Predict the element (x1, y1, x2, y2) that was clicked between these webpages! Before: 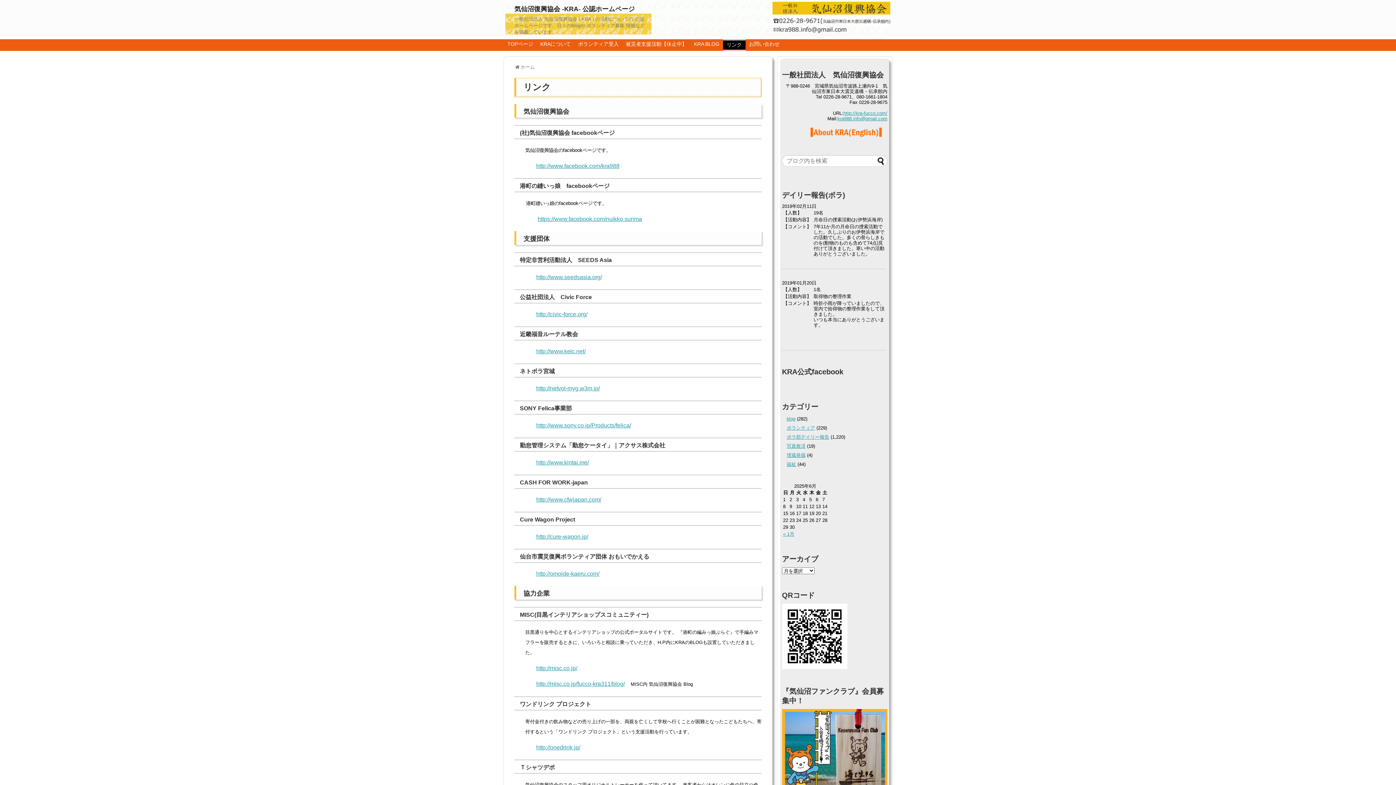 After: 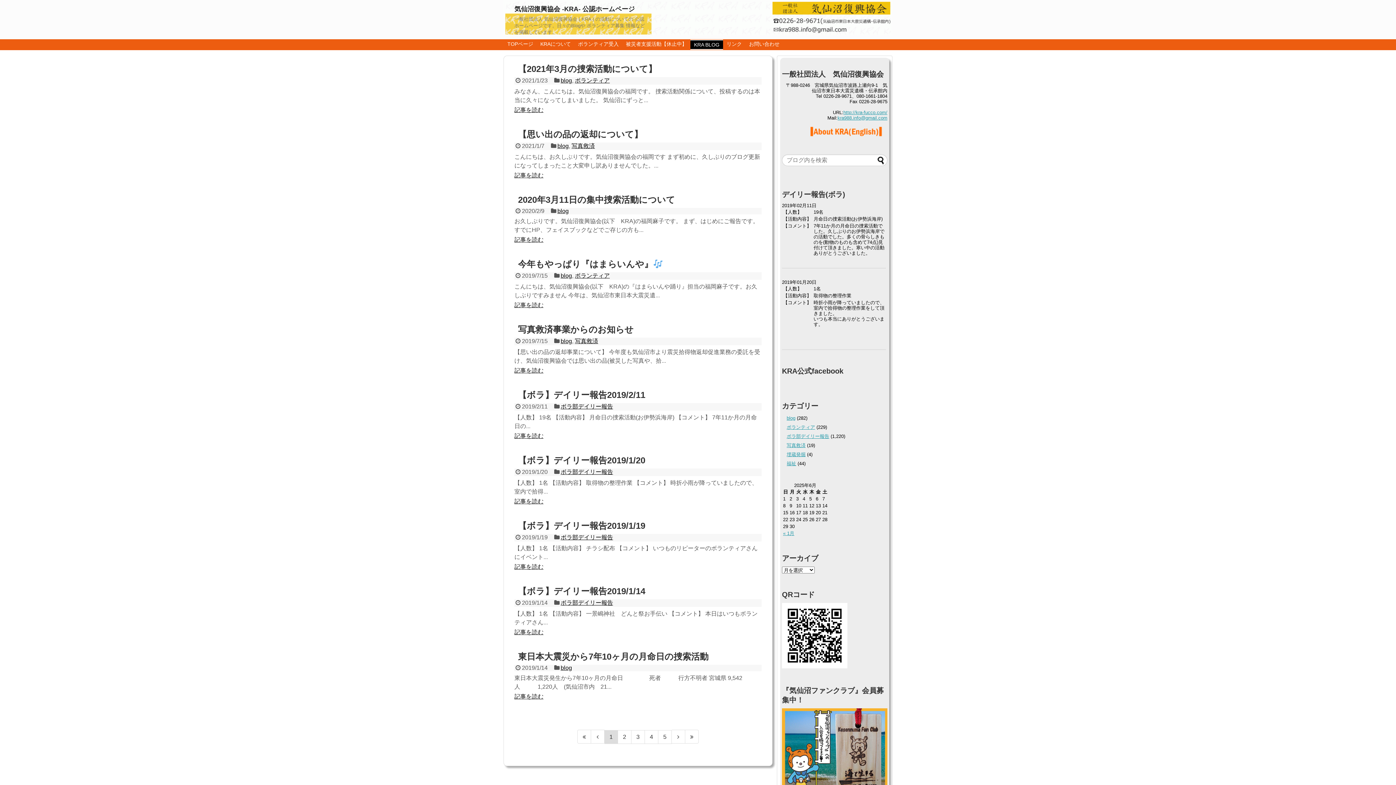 Action: bbox: (690, 39, 723, 48) label: KRA BLOG